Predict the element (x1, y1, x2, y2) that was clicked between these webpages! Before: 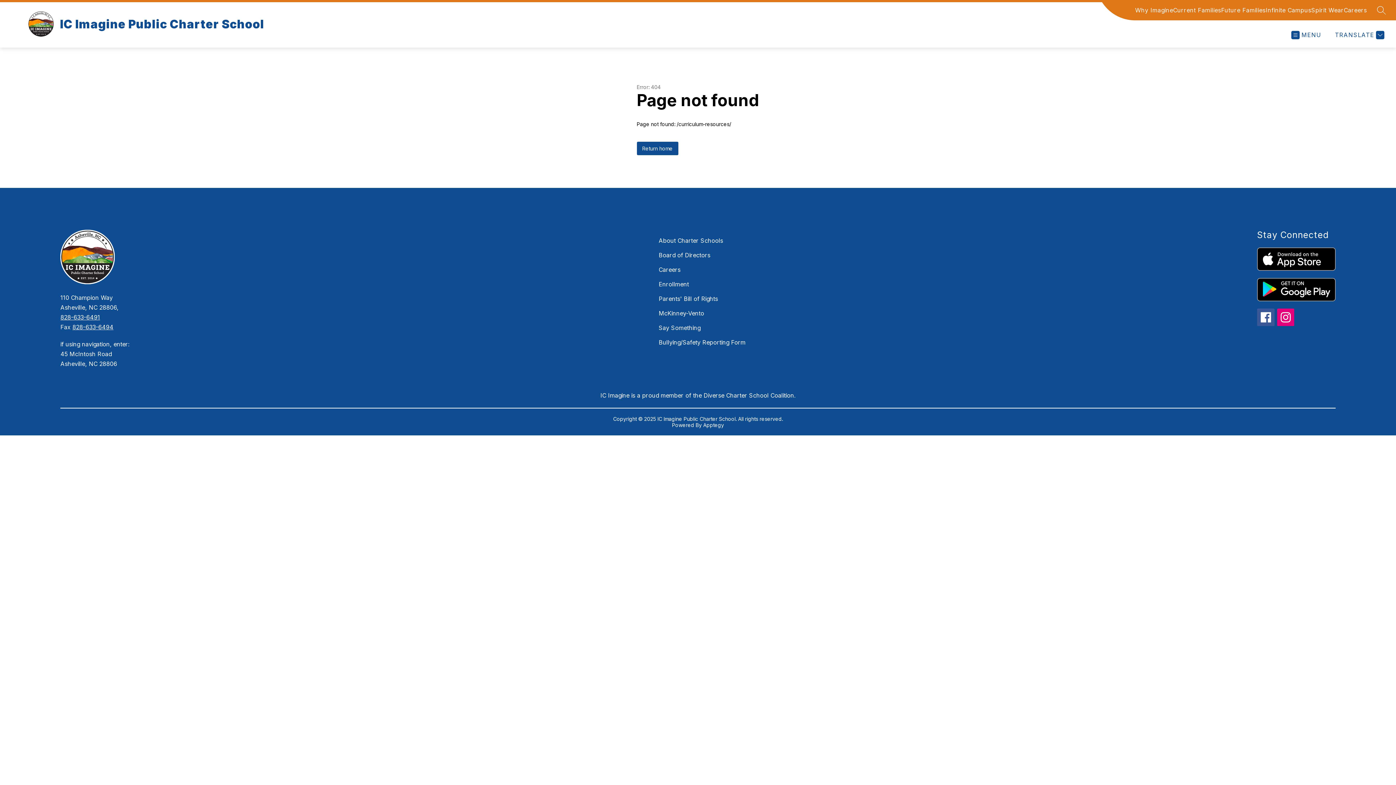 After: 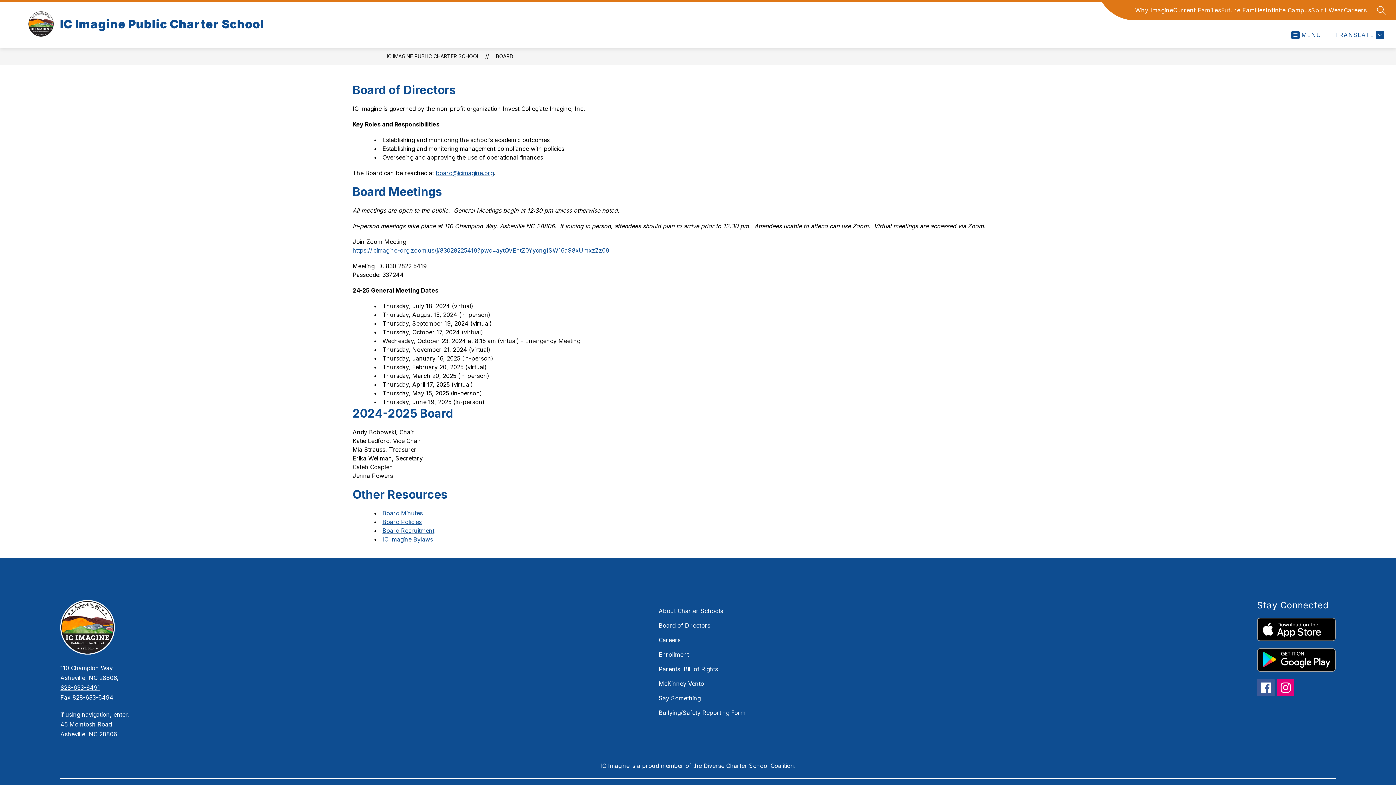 Action: bbox: (658, 251, 710, 258) label: Board of Directors